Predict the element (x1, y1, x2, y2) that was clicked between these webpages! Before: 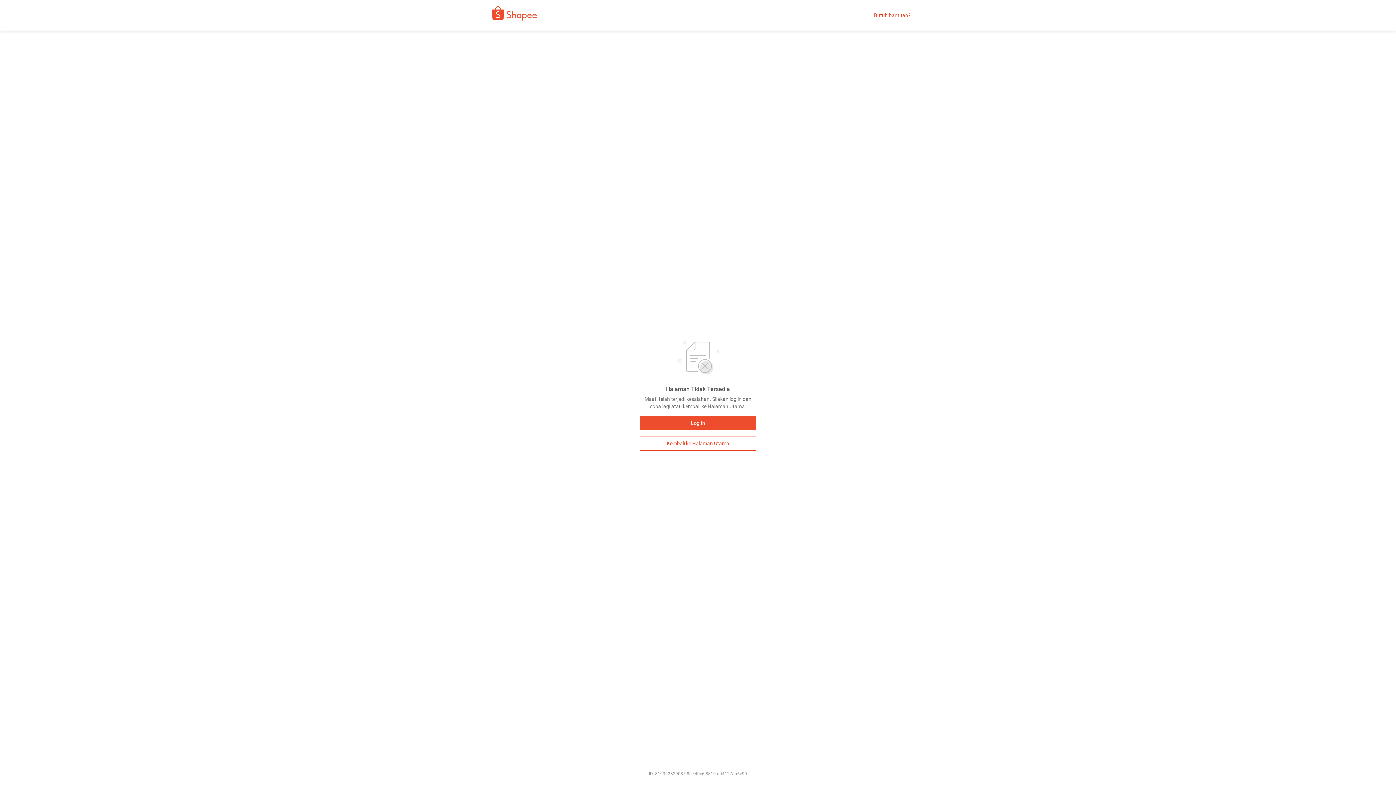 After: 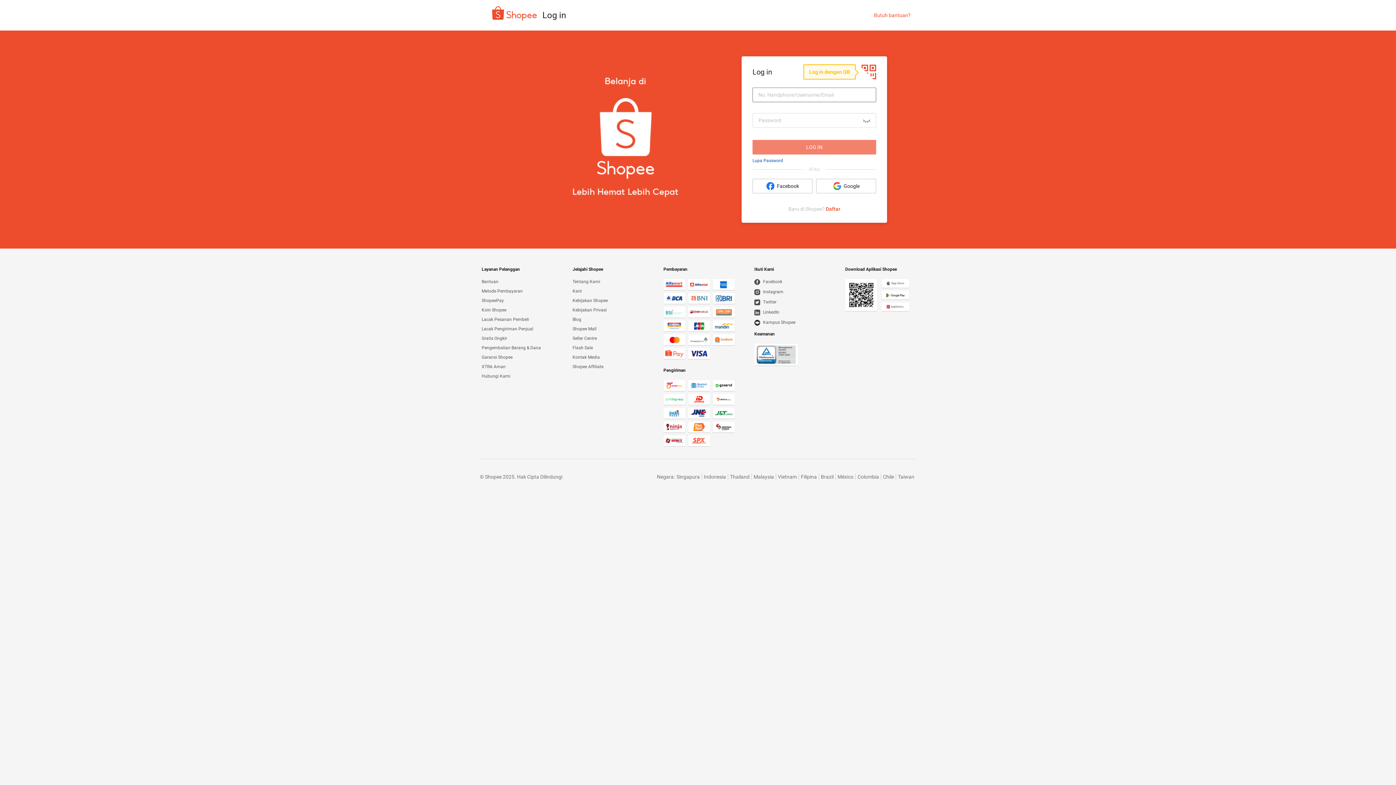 Action: label: Log In bbox: (640, 416, 756, 430)